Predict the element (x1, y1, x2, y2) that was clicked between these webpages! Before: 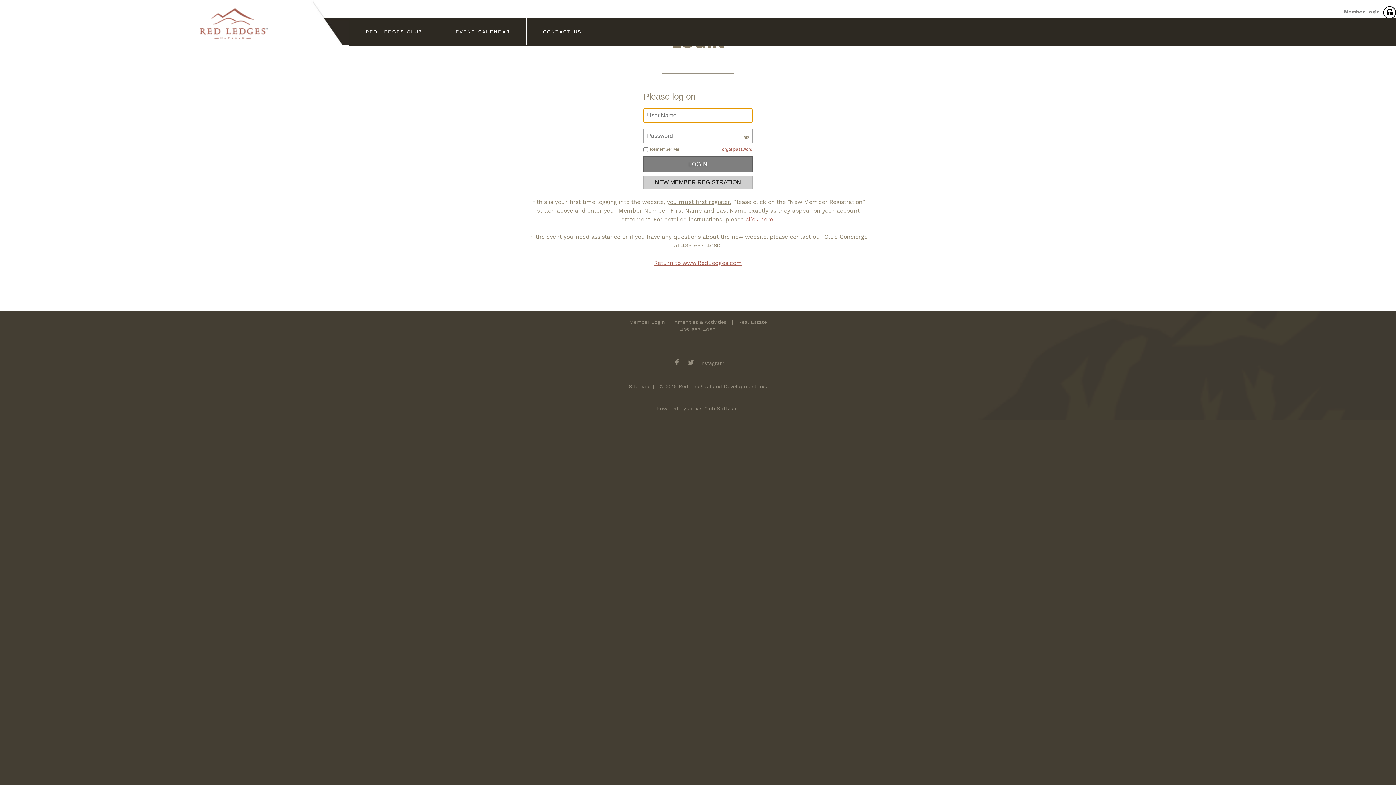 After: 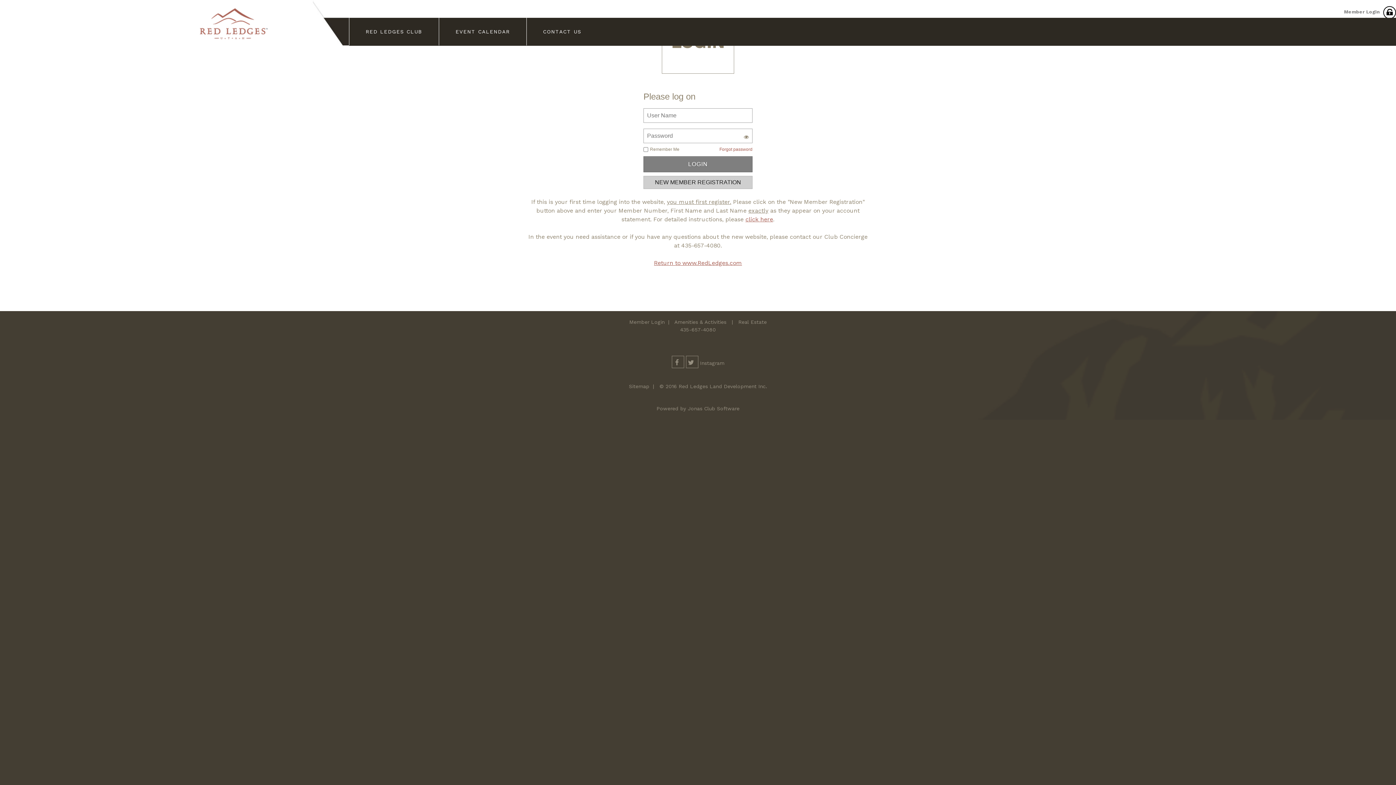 Action: bbox: (686, 360, 698, 366) label:  